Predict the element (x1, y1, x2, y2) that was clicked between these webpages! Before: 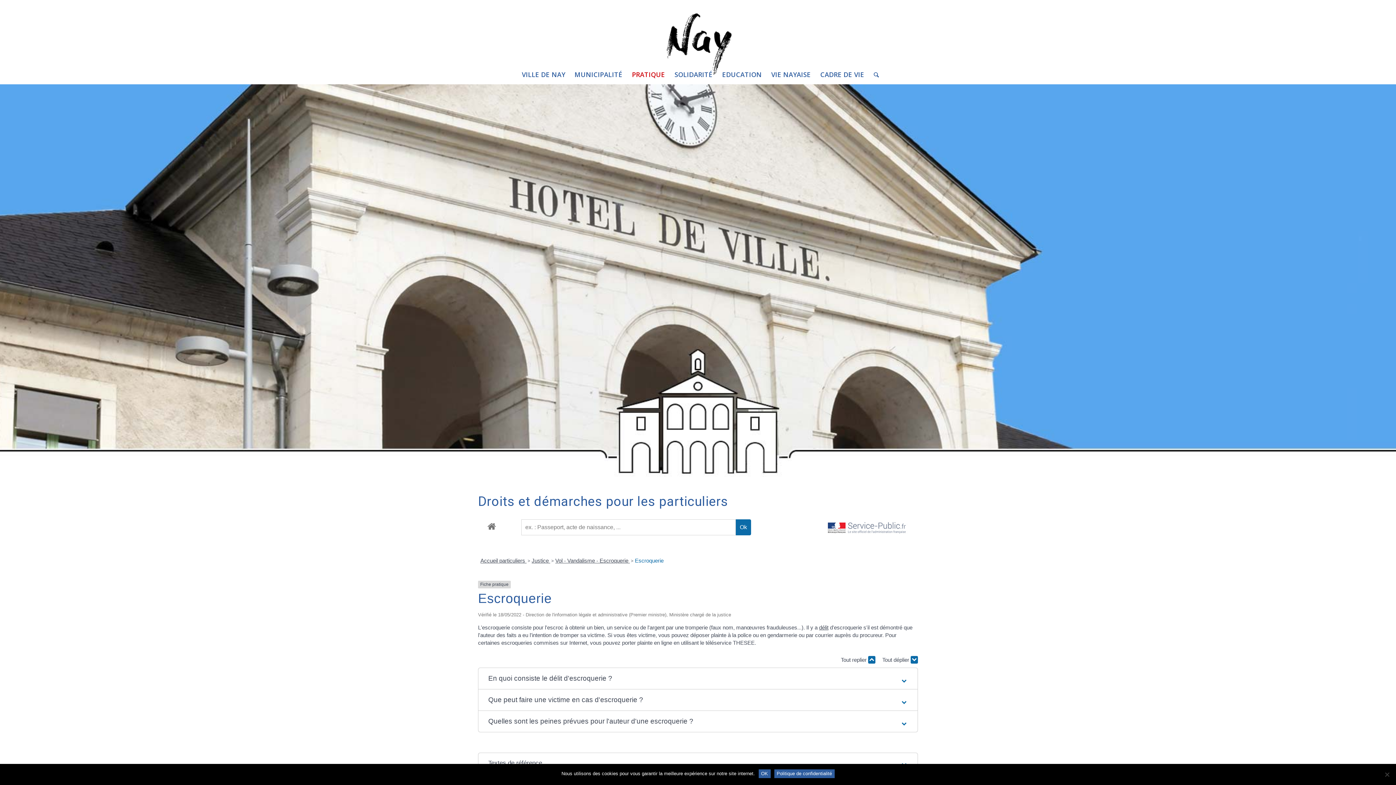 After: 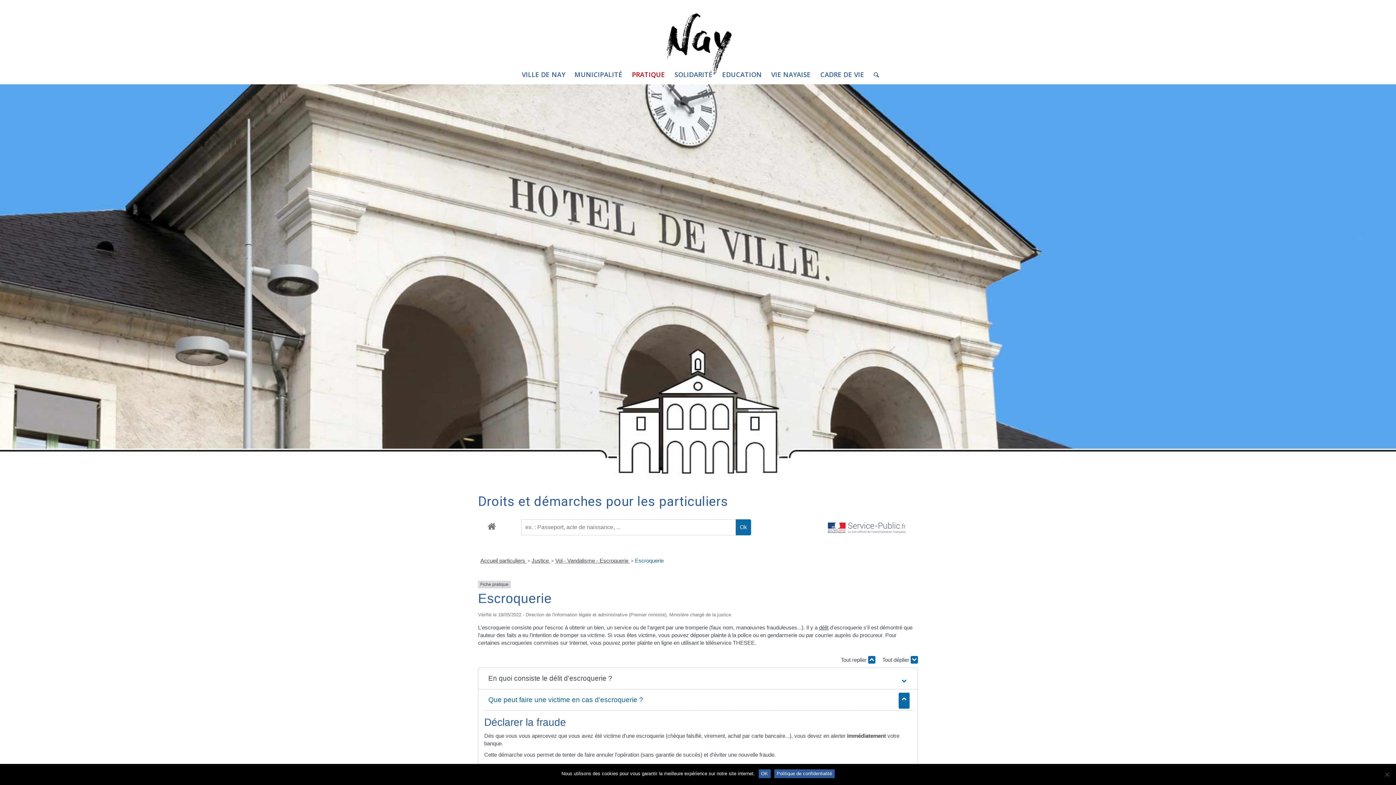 Action: bbox: (482, 689, 913, 710) label: Que peut faire une victime en cas d'escroquerie ?